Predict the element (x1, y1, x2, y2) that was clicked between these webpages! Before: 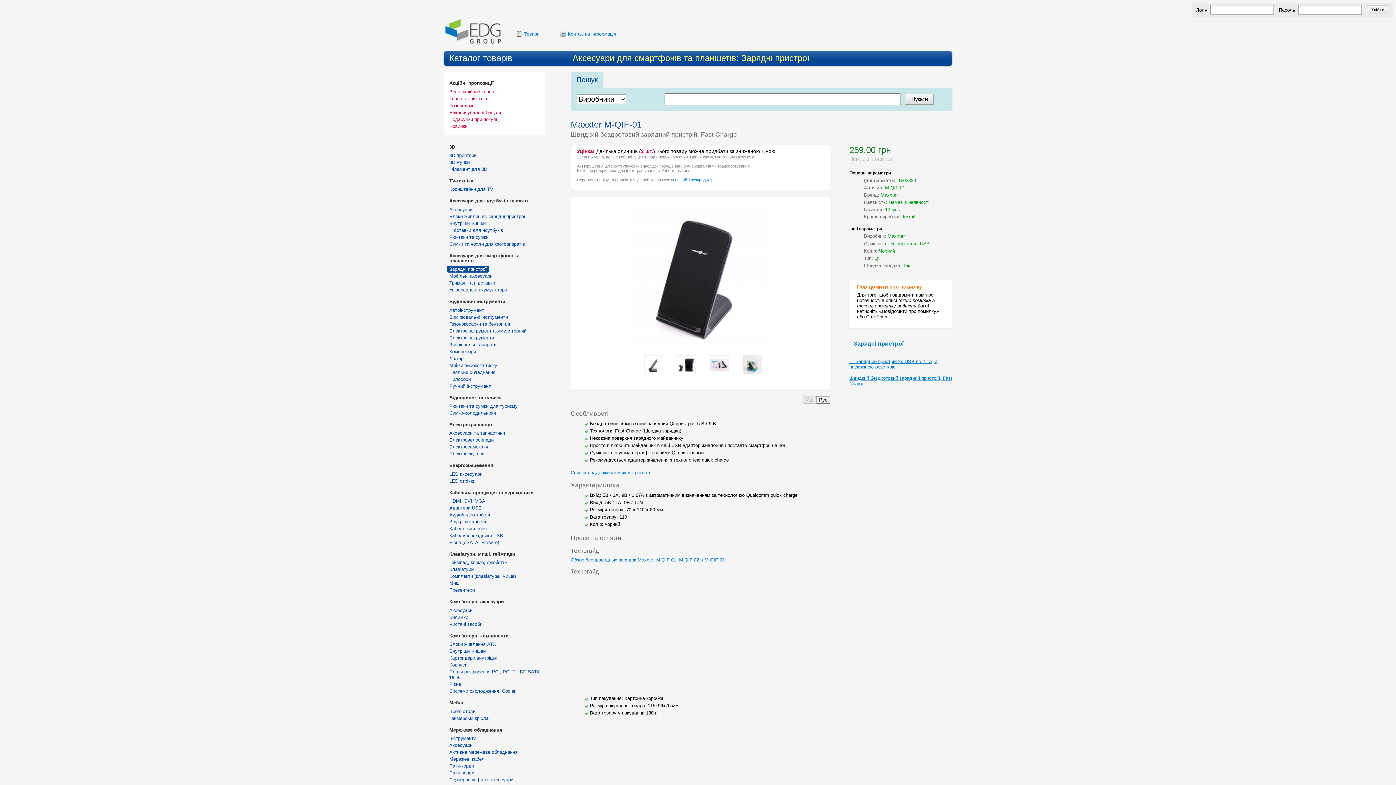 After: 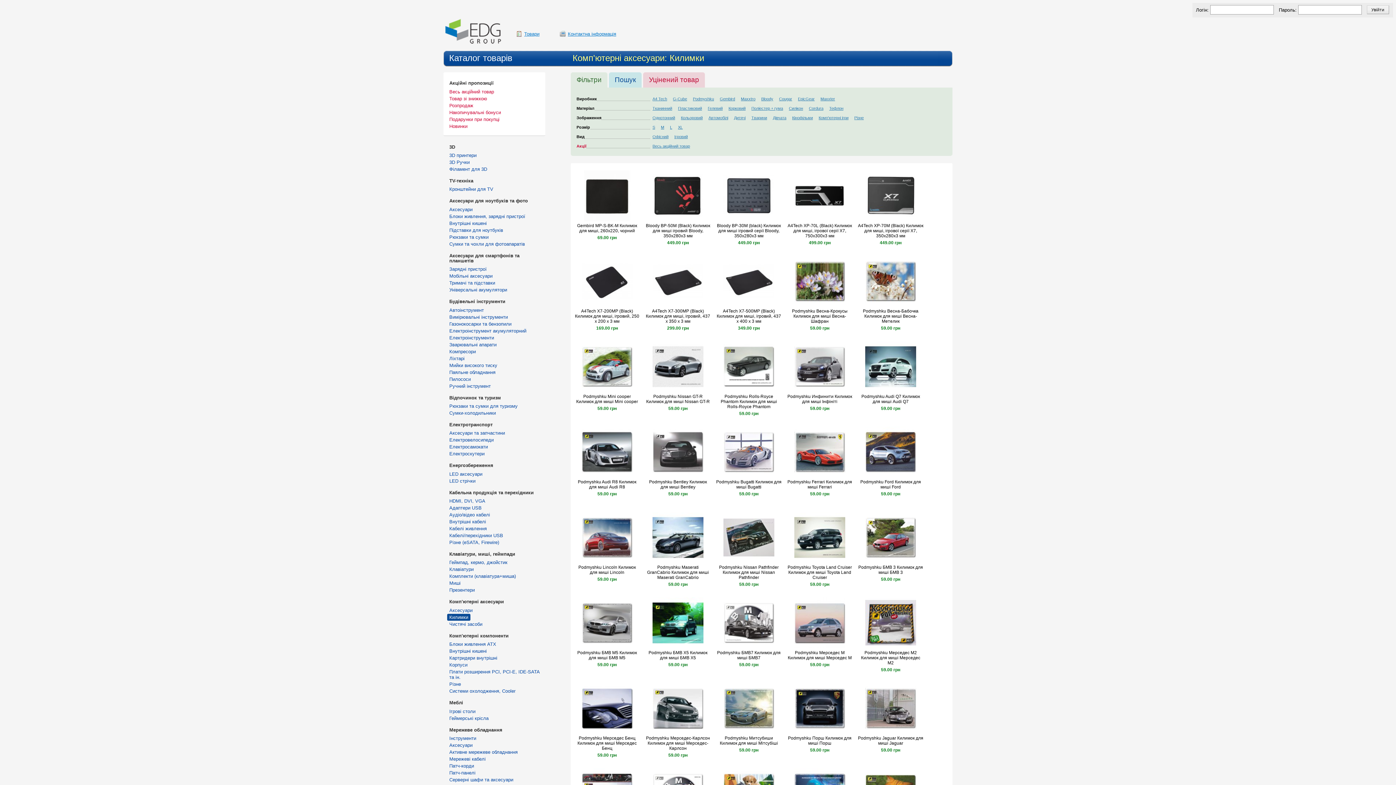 Action: label: Килимки bbox: (447, 614, 470, 621)